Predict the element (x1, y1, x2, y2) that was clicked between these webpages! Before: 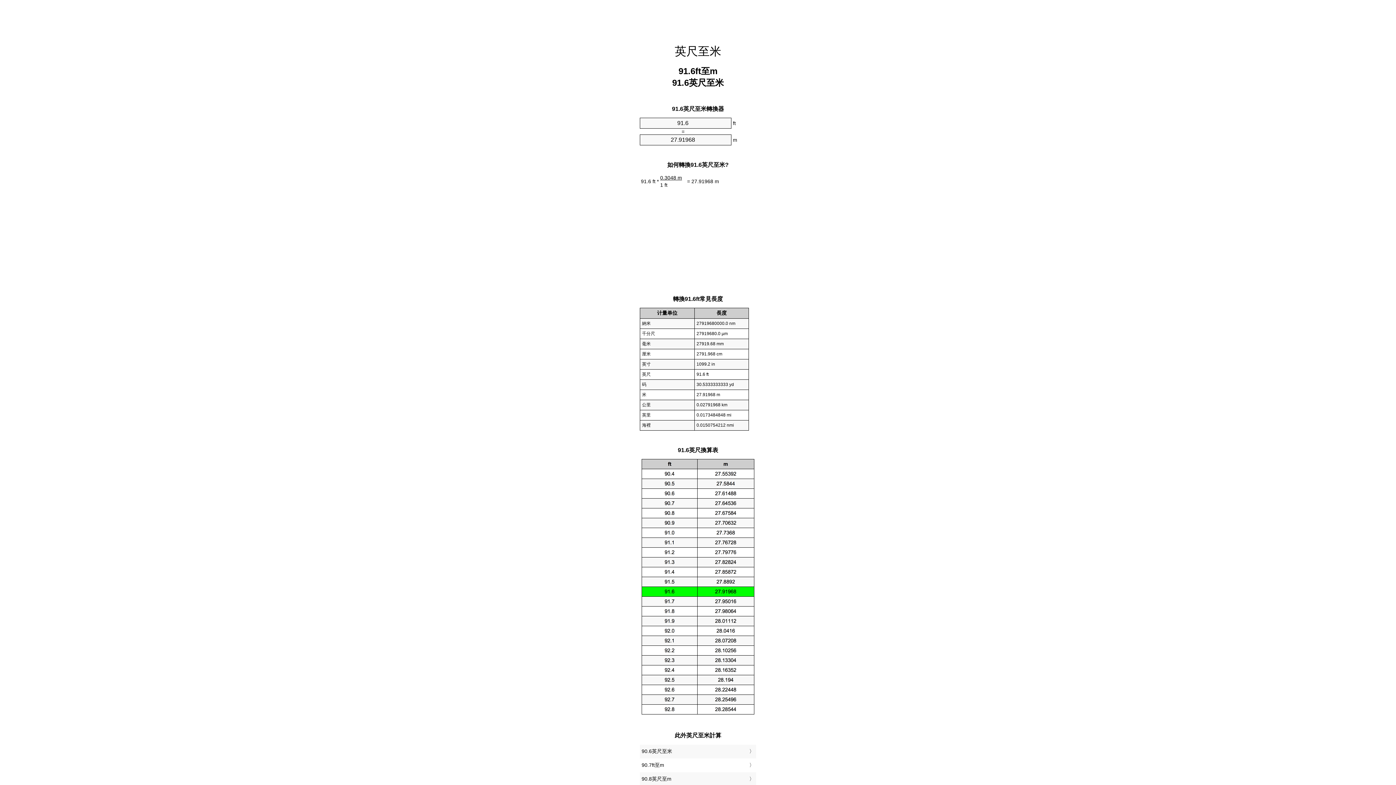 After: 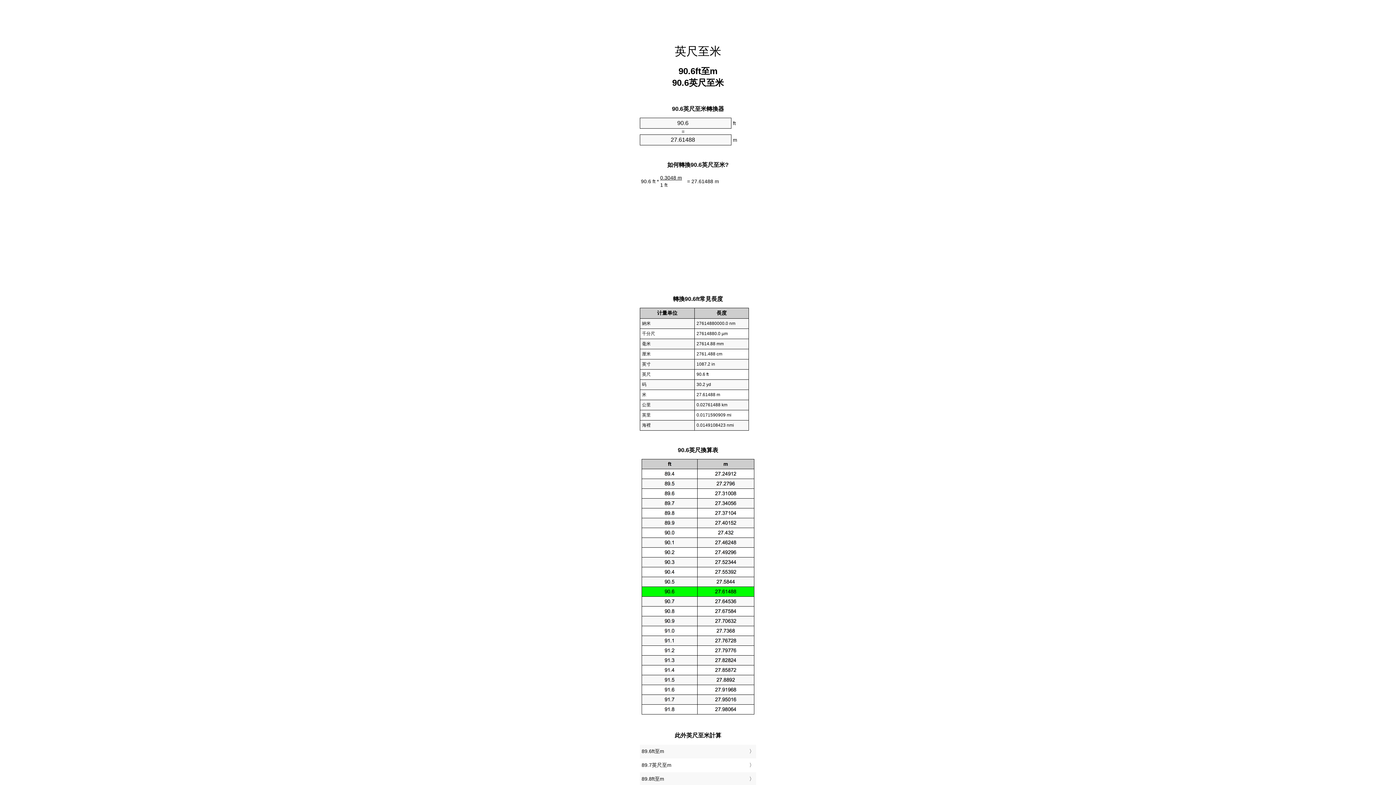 Action: bbox: (641, 747, 754, 757) label: 90.6英尺至米